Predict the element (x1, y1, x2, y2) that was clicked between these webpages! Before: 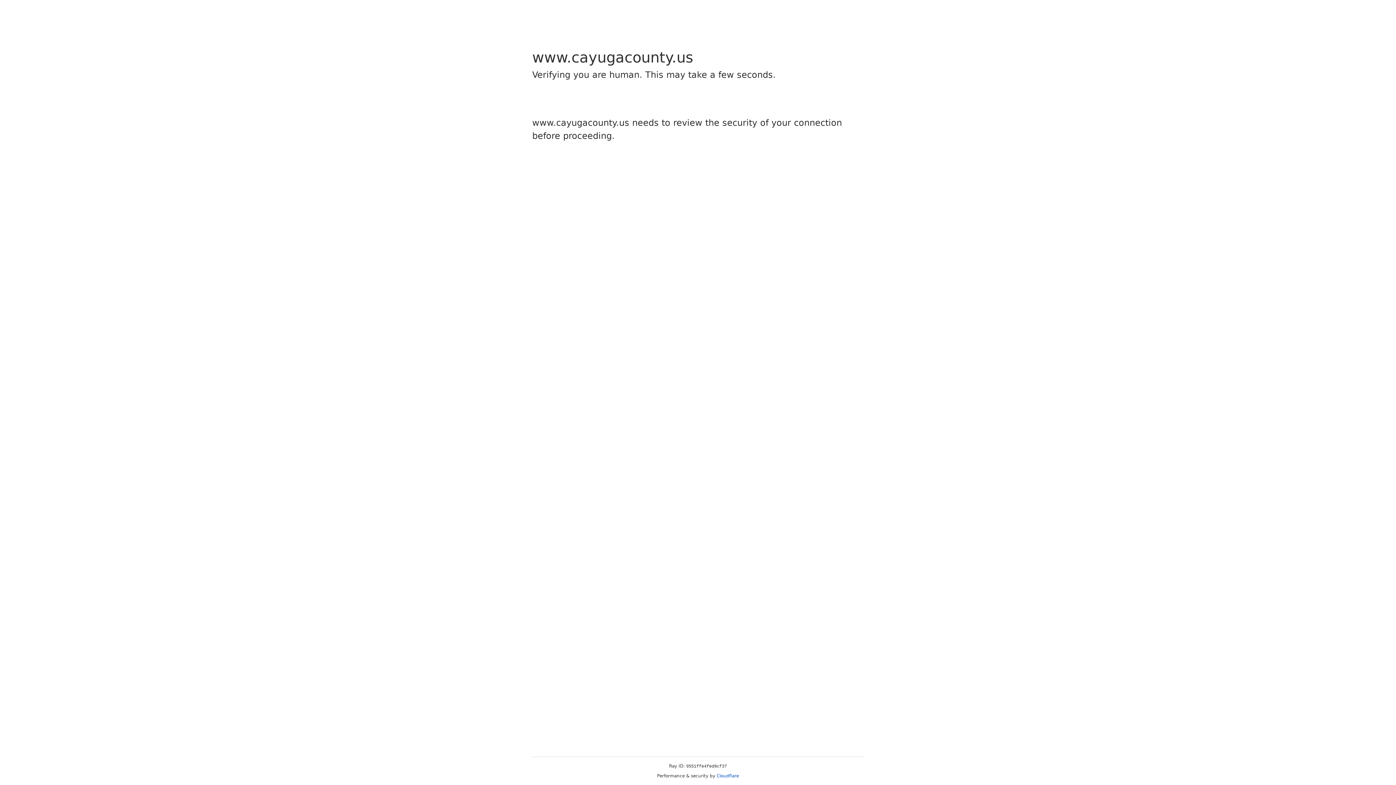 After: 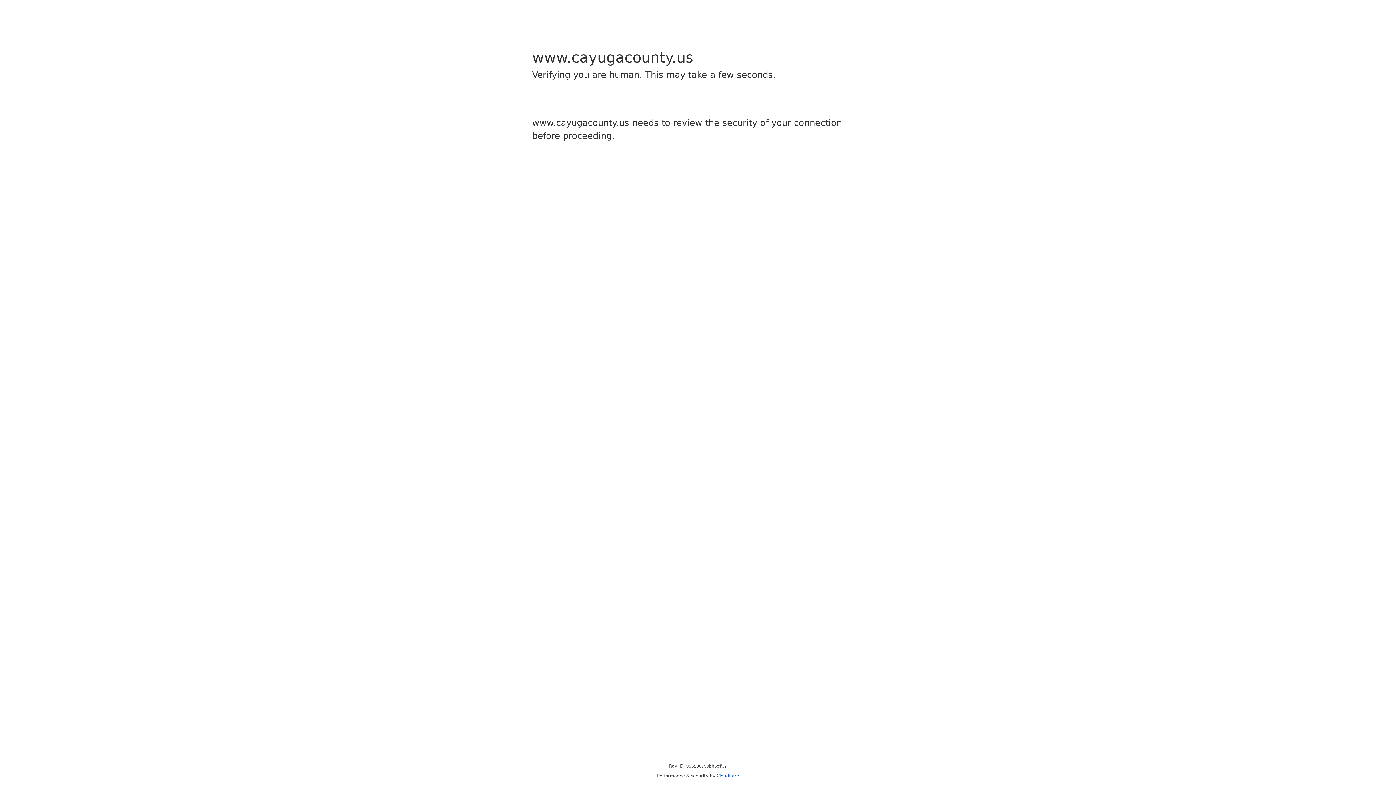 Action: bbox: (716, 773, 739, 778) label: Cloudflare